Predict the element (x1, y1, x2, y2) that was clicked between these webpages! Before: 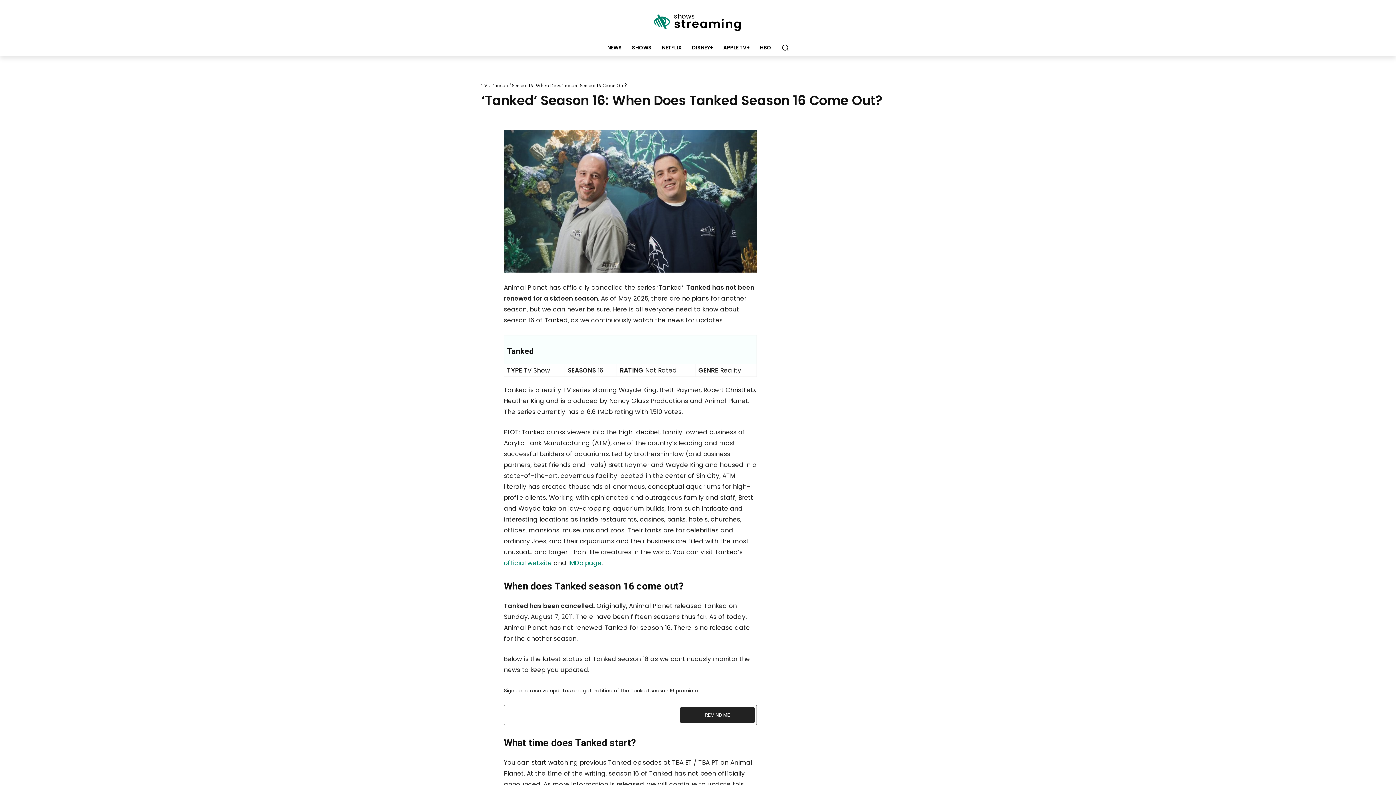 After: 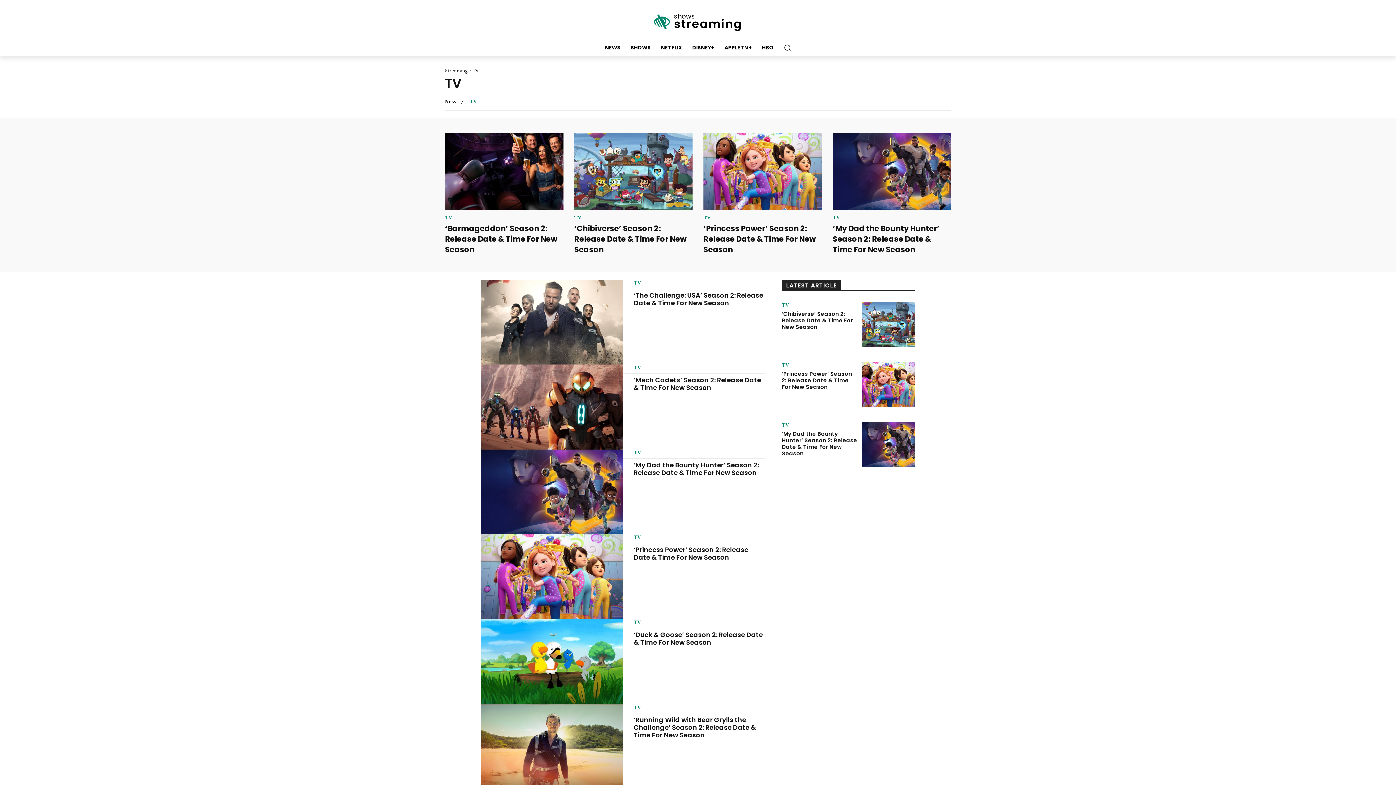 Action: label: SHOWS bbox: (627, 38, 656, 56)